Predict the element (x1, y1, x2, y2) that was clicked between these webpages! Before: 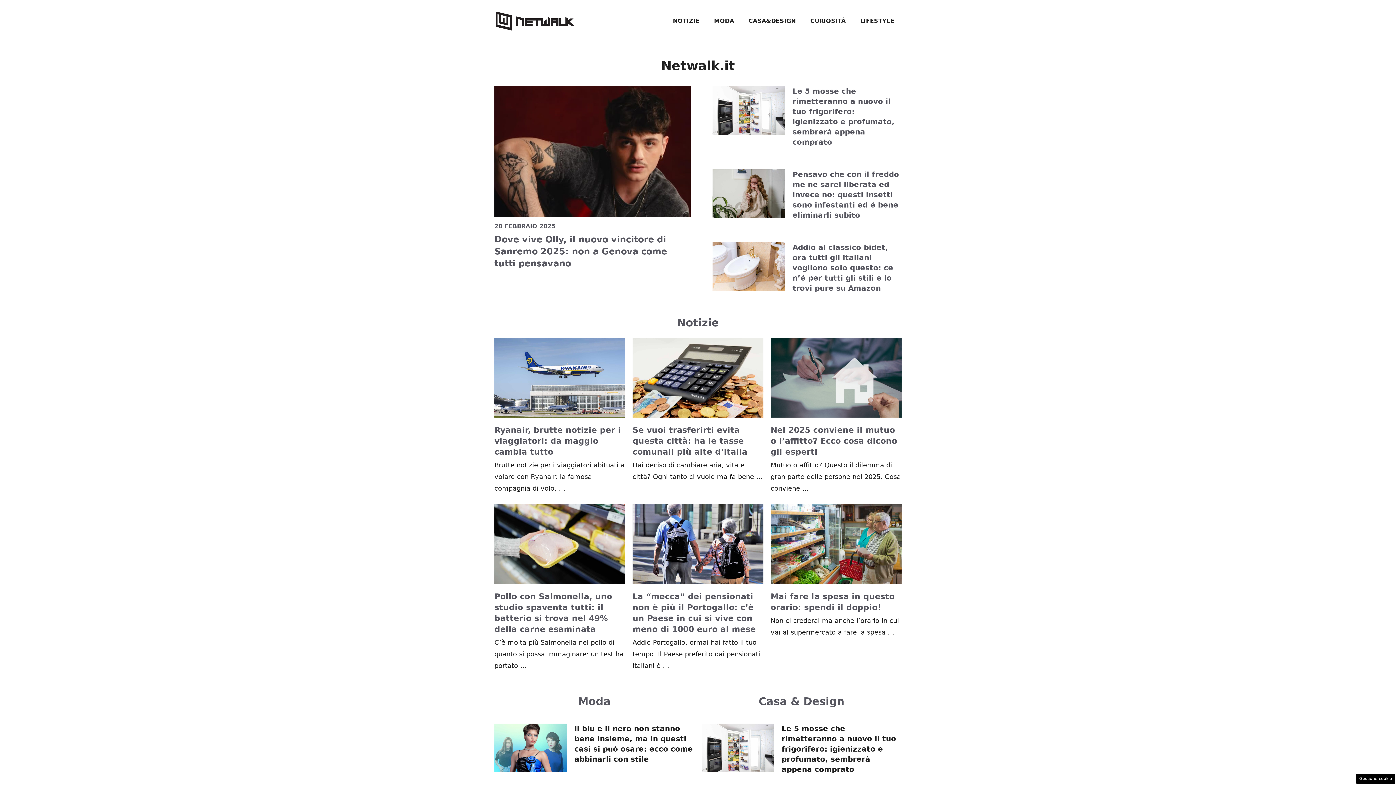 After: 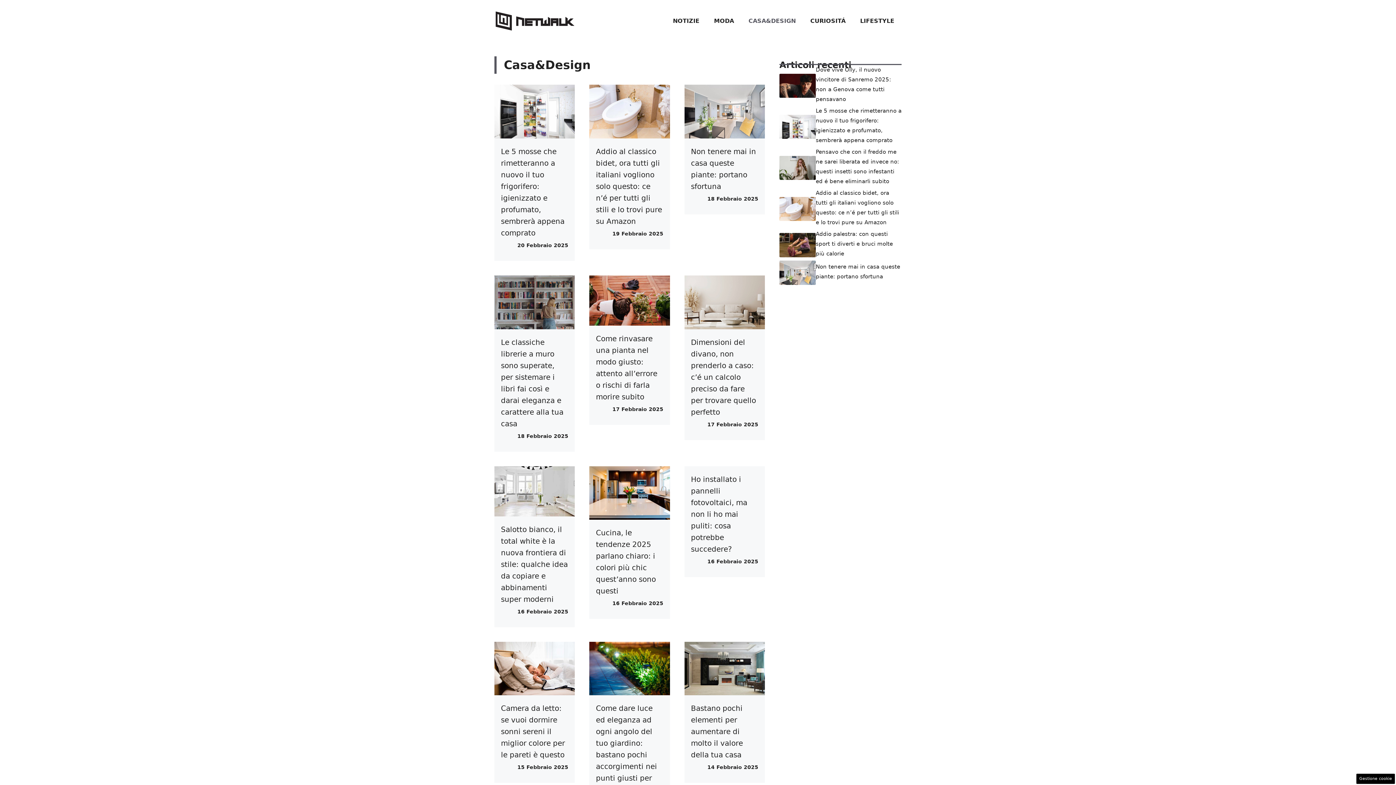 Action: bbox: (741, 10, 803, 31) label: CASA&DESIGN